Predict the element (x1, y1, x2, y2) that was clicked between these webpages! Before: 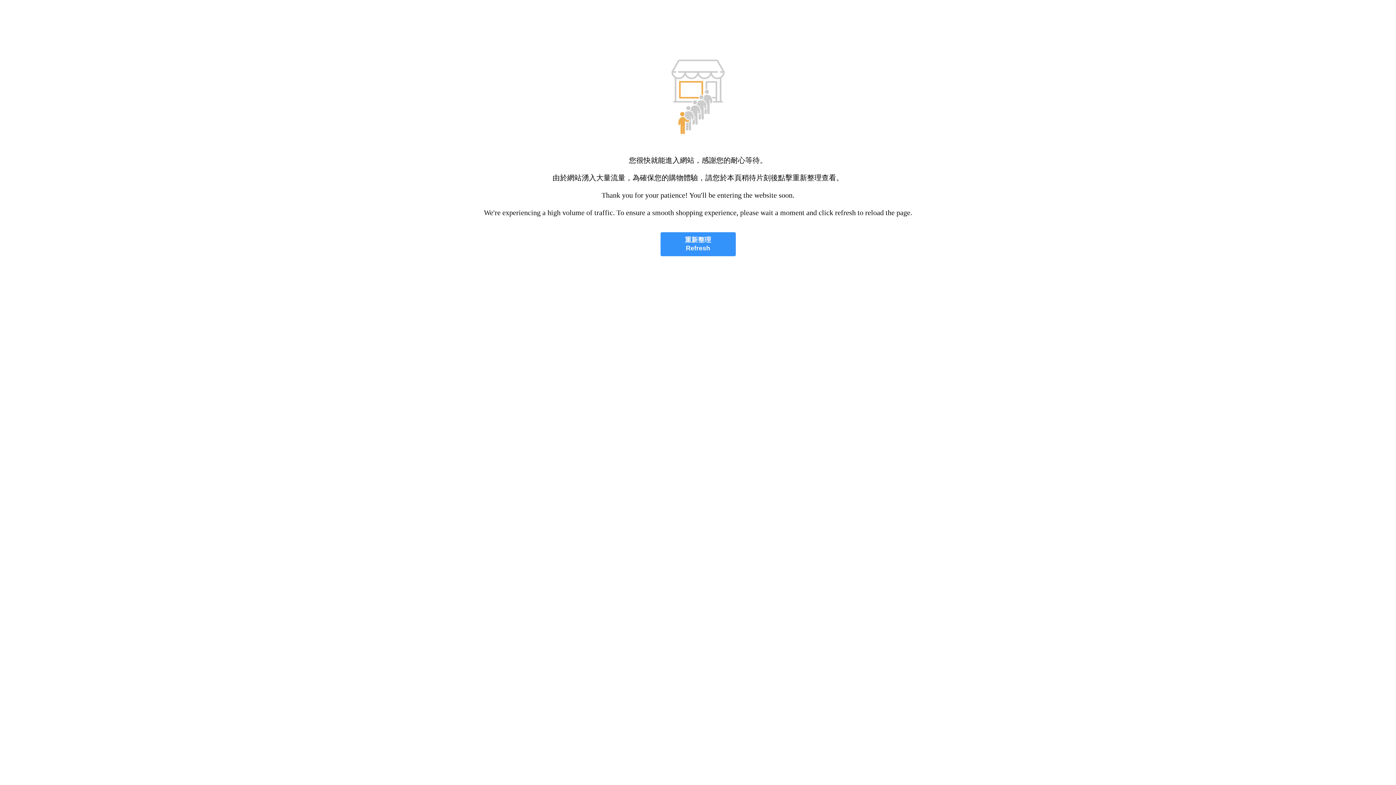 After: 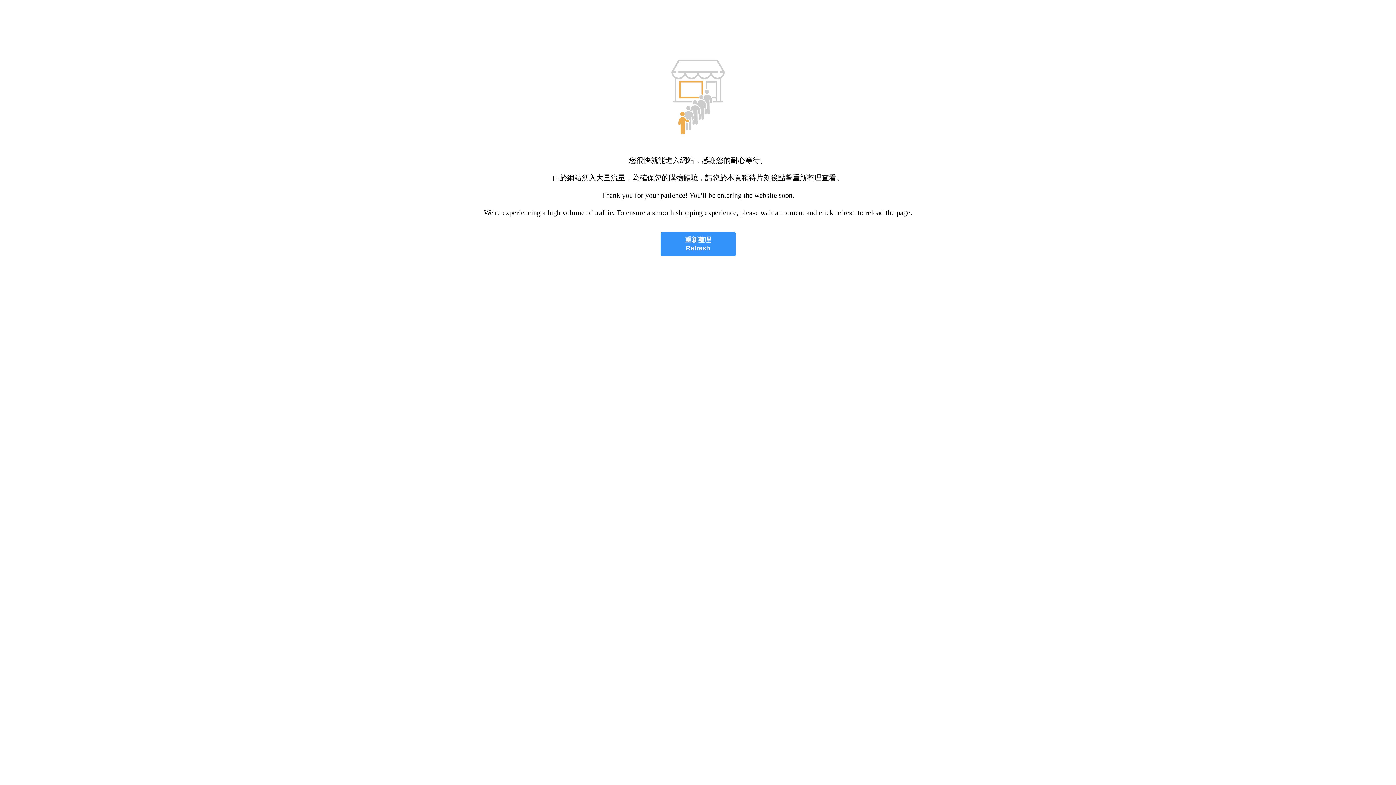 Action: label: 重新整理
Refresh bbox: (660, 232, 735, 256)